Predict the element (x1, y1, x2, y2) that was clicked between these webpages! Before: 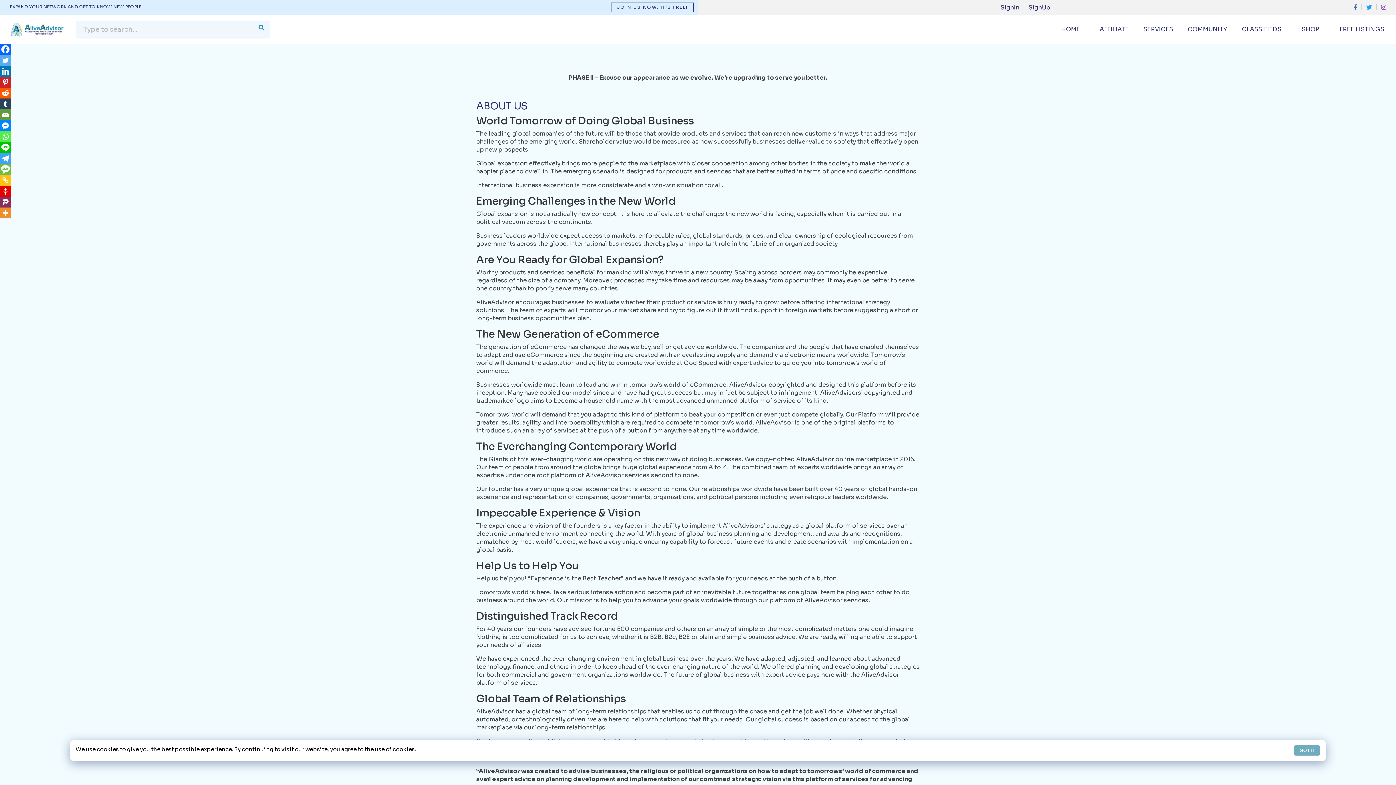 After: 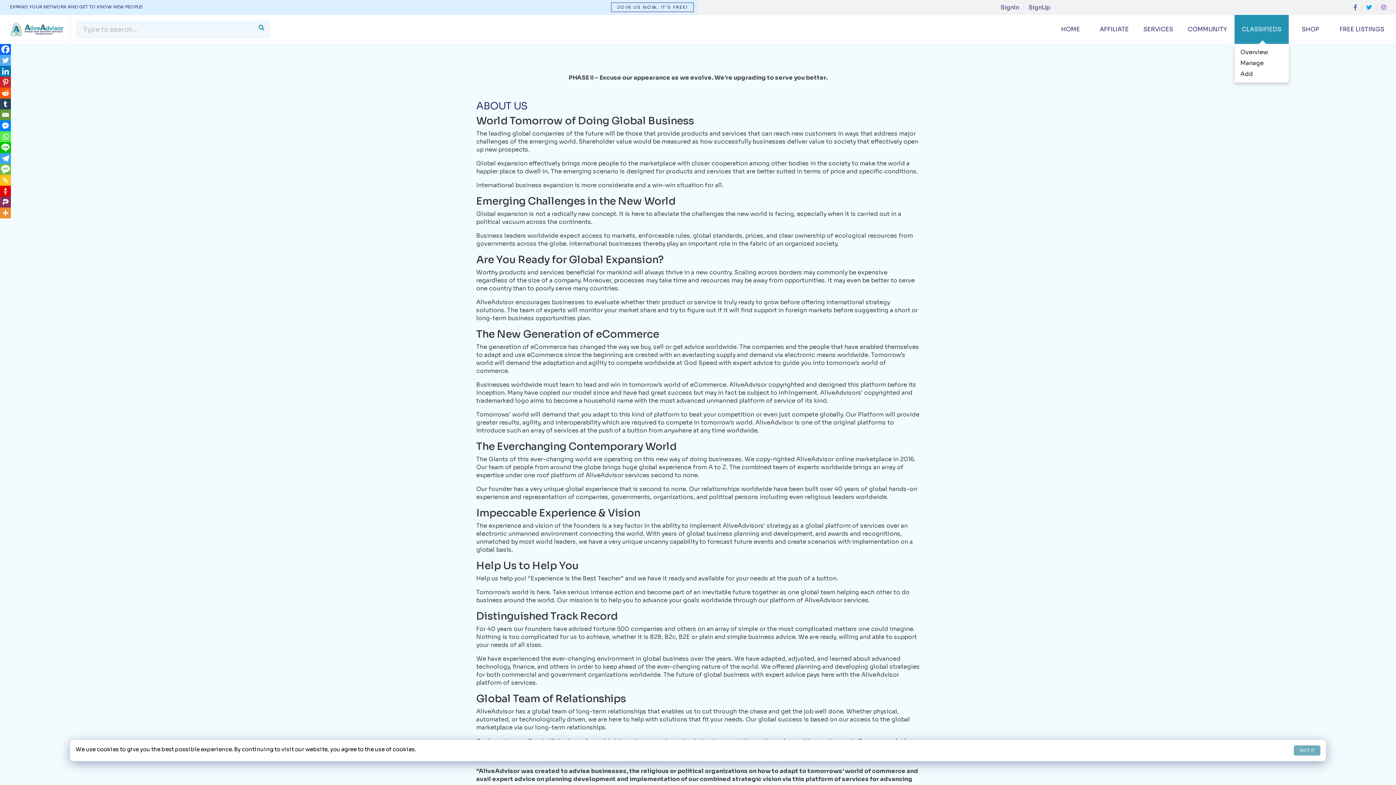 Action: label: CLASSIFIEDS bbox: (1234, 14, 1289, 44)